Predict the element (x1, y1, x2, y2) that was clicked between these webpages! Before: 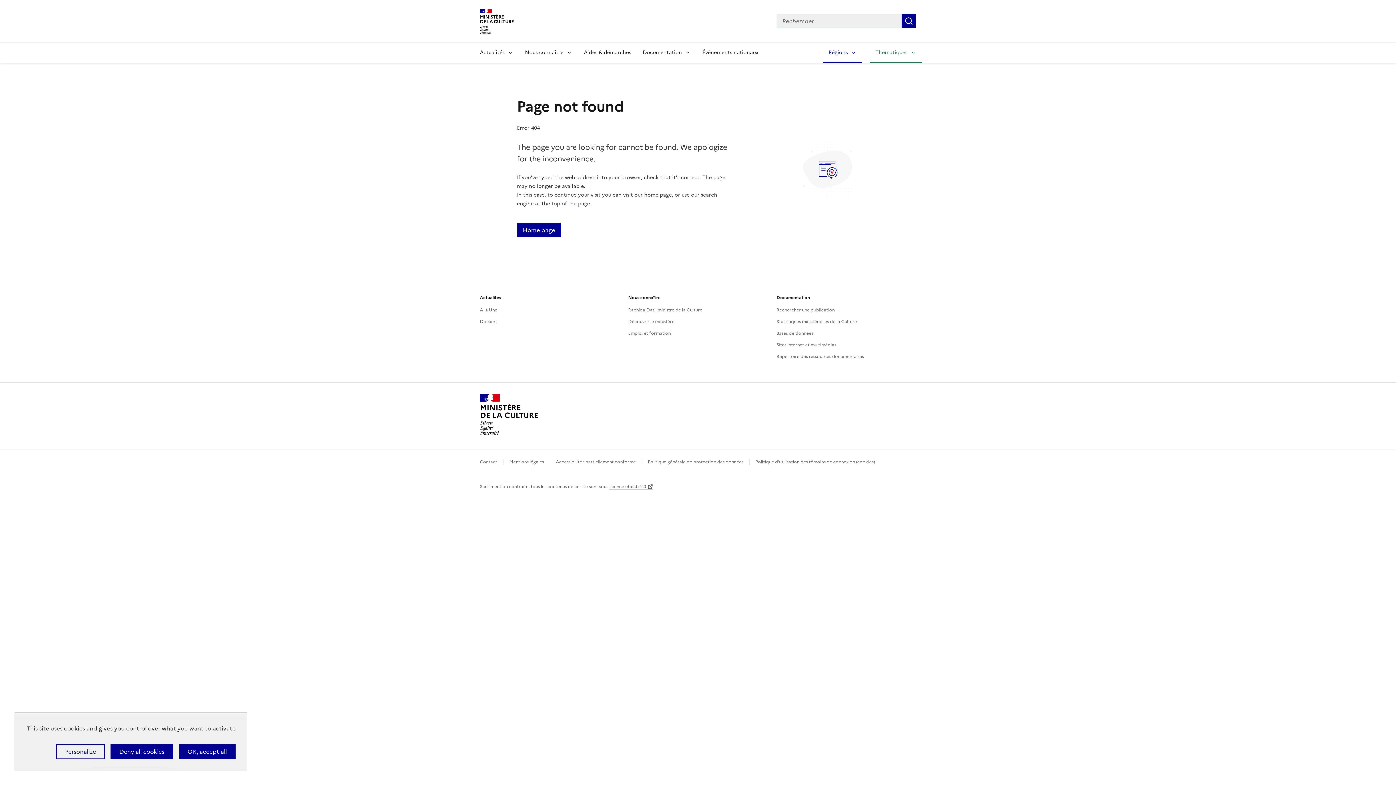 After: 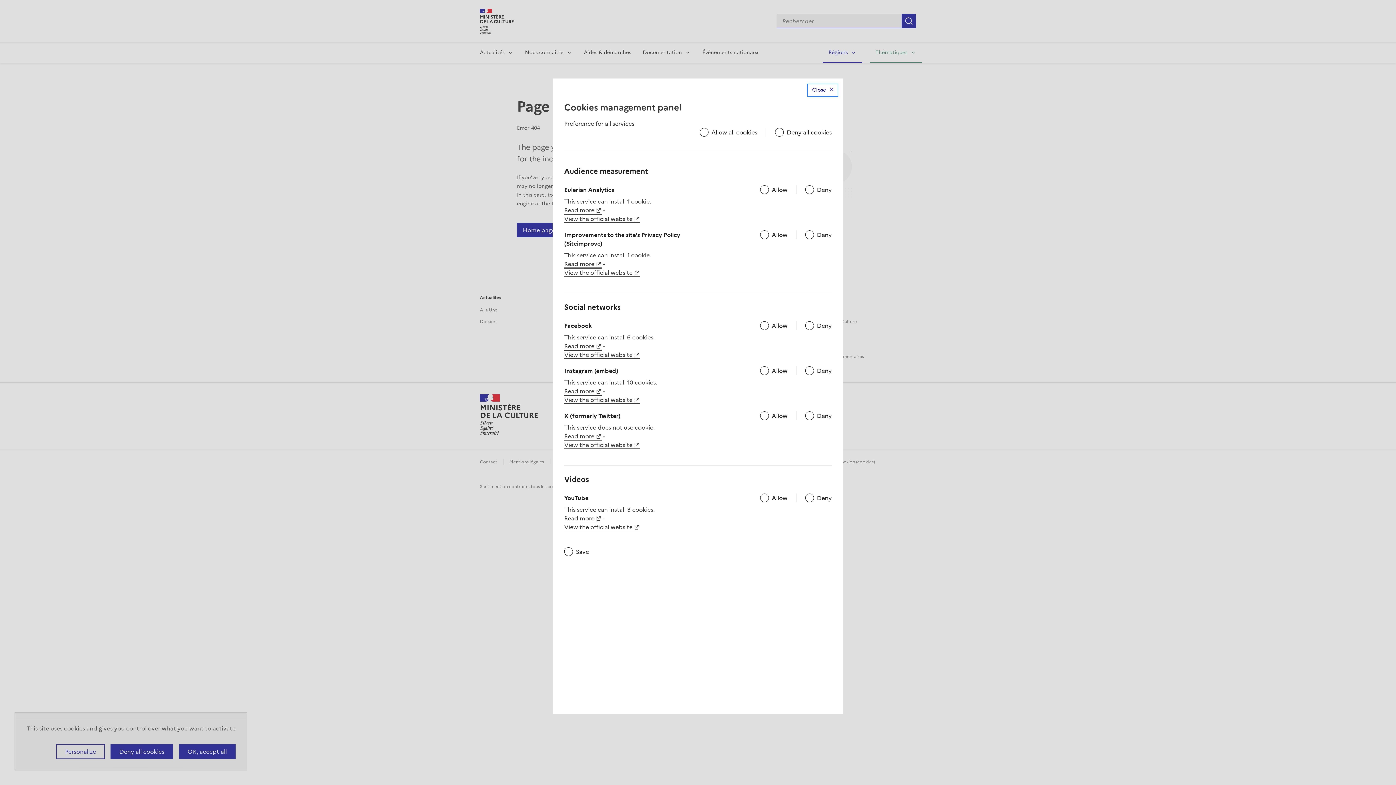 Action: label: Personalize (modal window) bbox: (56, 744, 104, 759)